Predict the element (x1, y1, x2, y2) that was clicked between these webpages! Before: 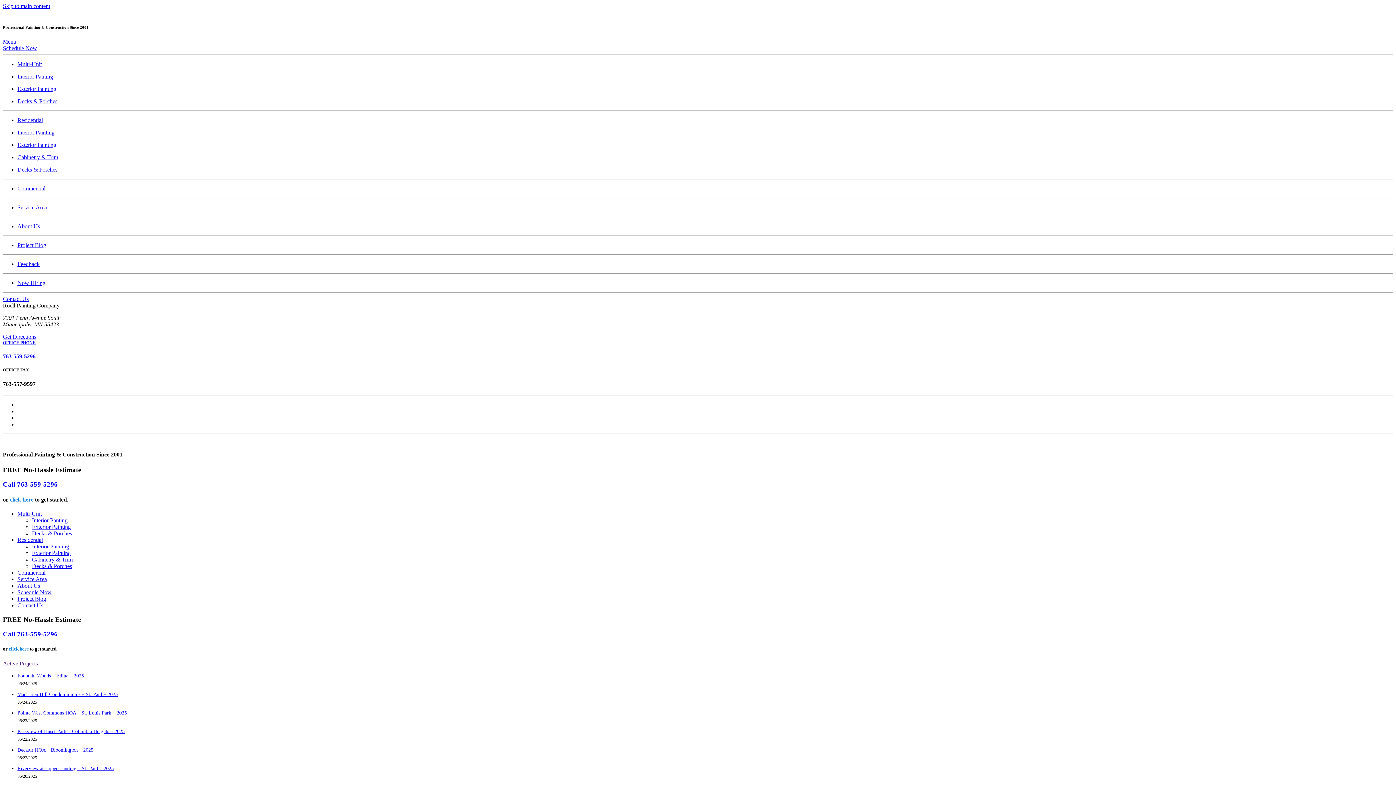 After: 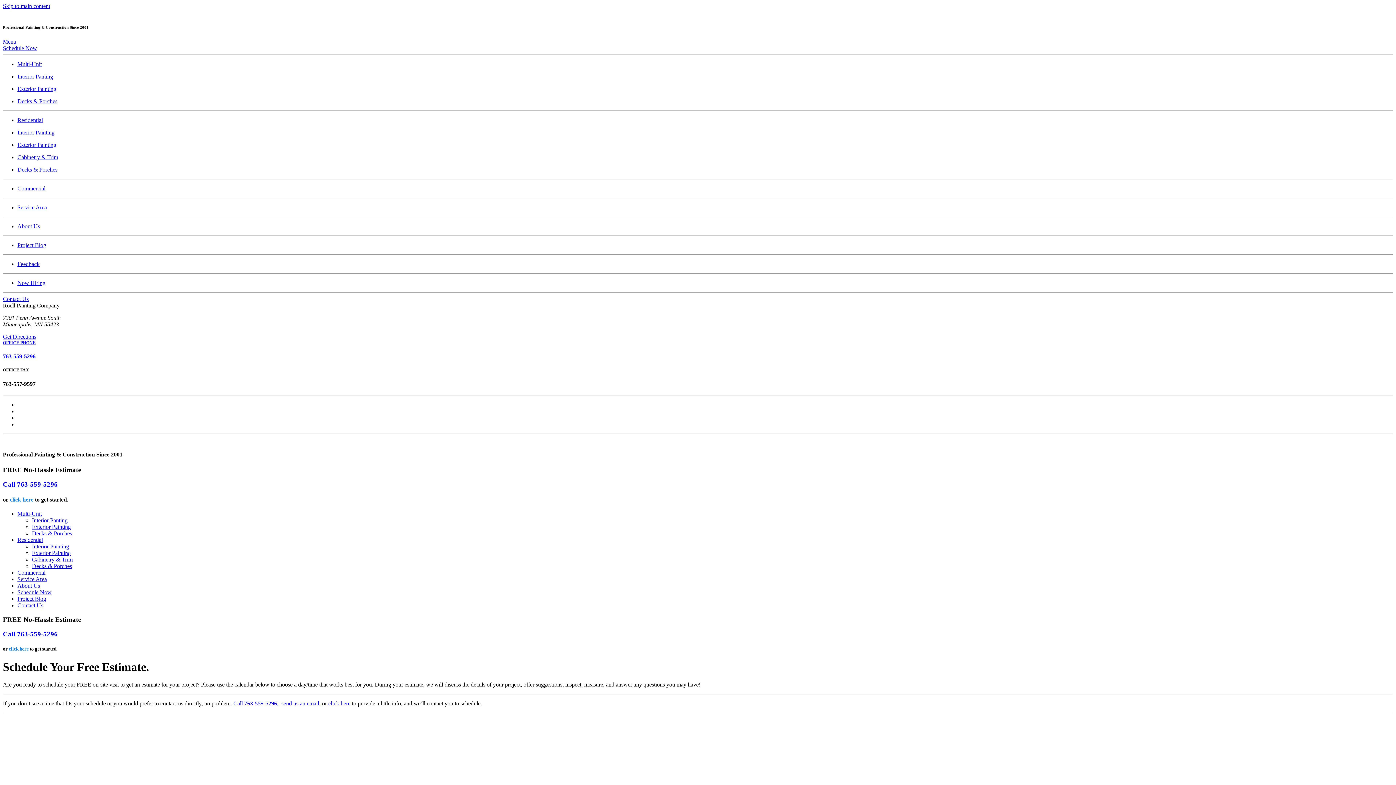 Action: label: Schedule Now bbox: (2, 45, 37, 51)